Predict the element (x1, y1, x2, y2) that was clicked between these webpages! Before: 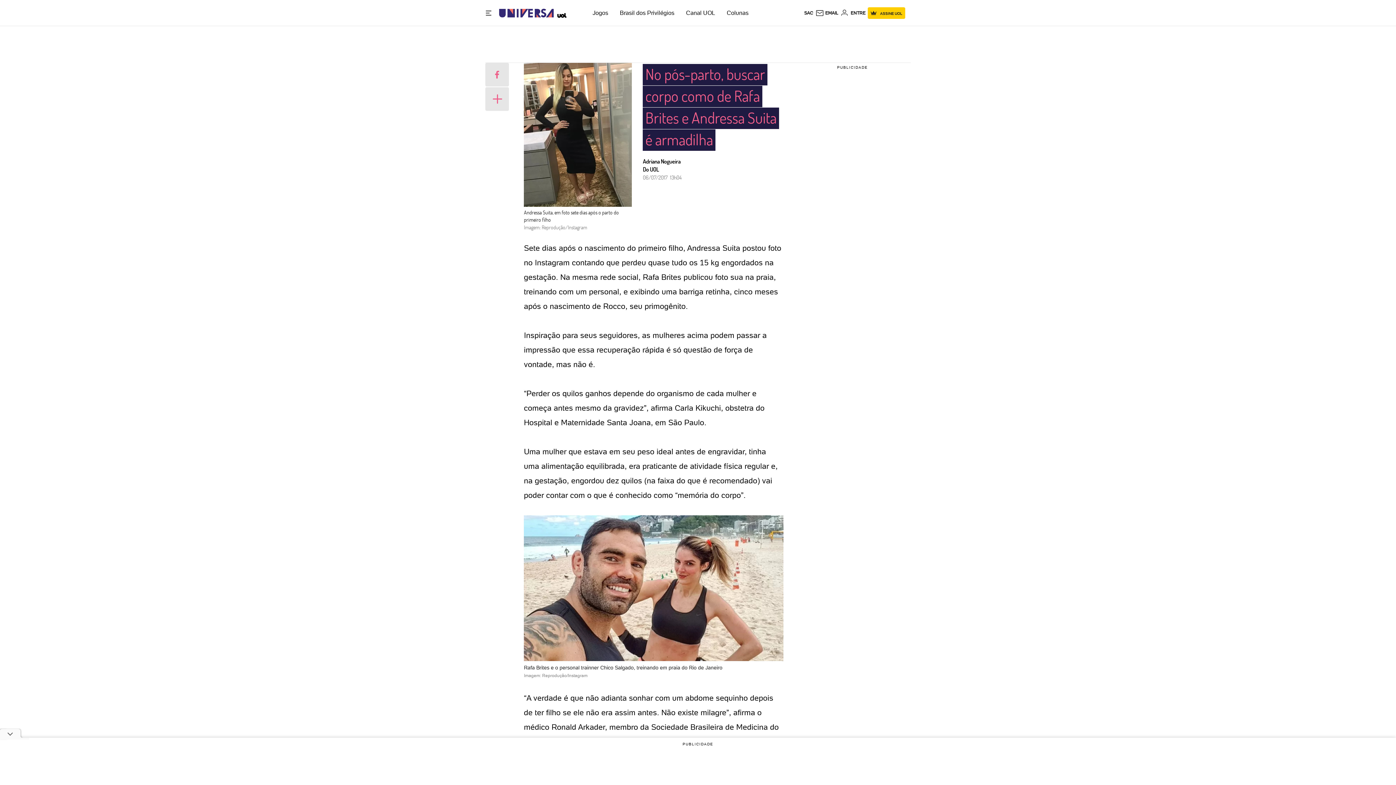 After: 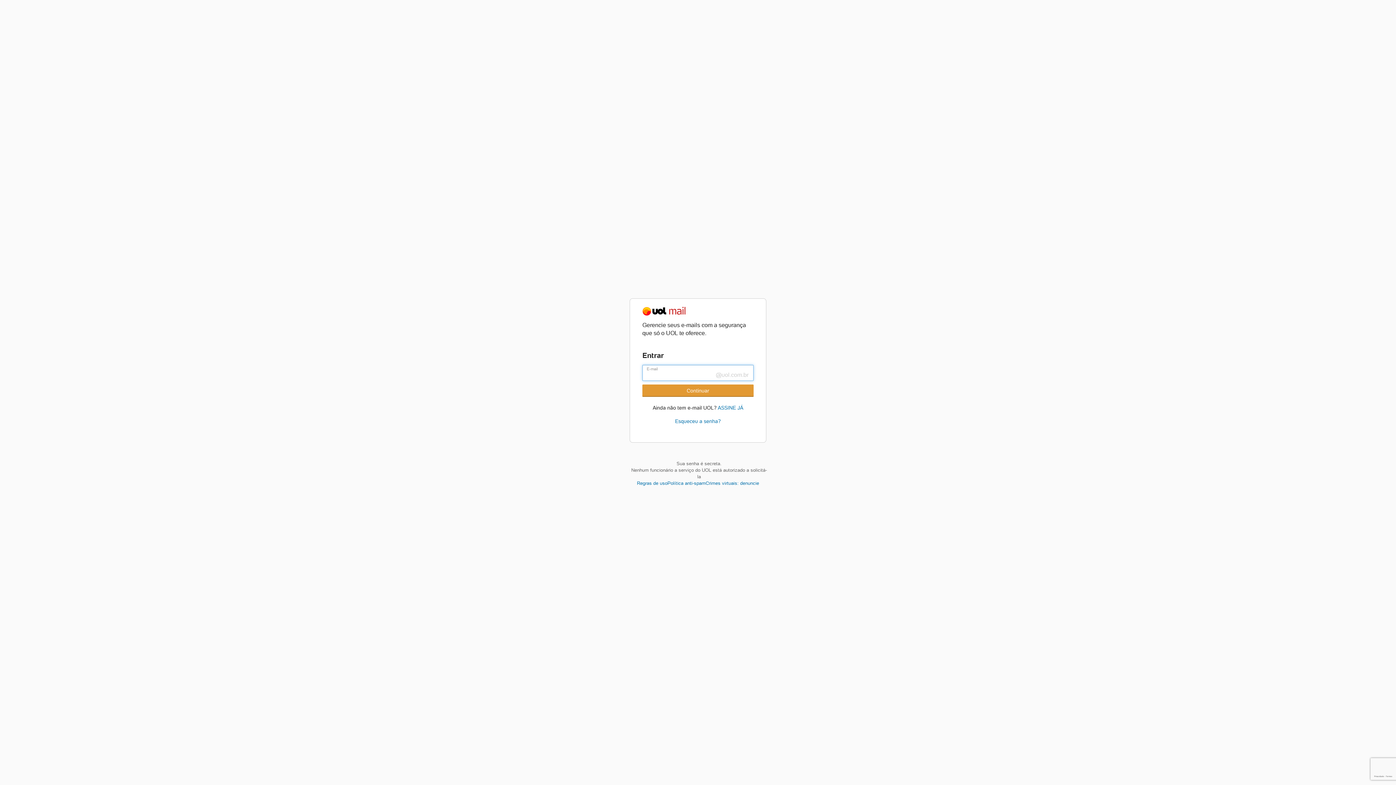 Action: label: UOL Mail - O email do UOL bbox: (840, 8, 863, 17)